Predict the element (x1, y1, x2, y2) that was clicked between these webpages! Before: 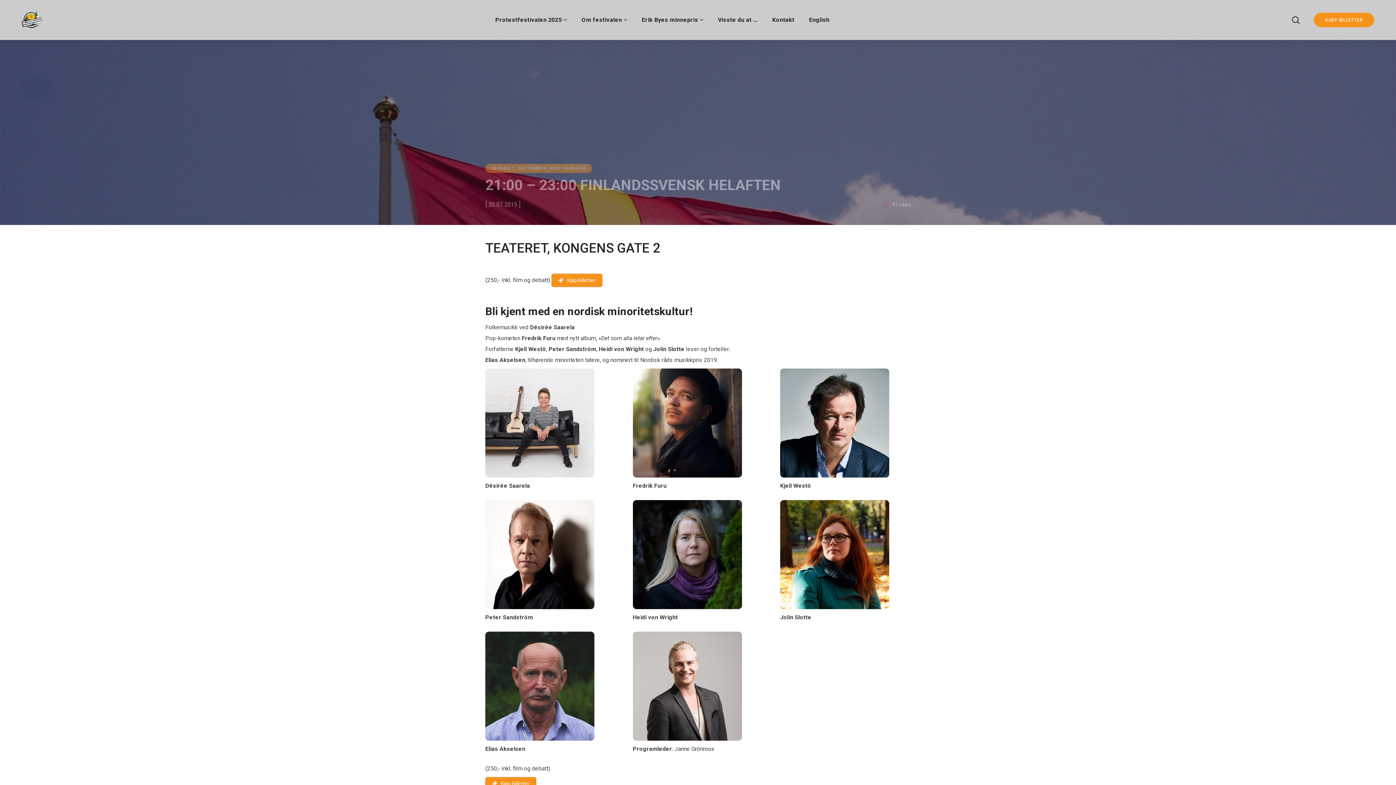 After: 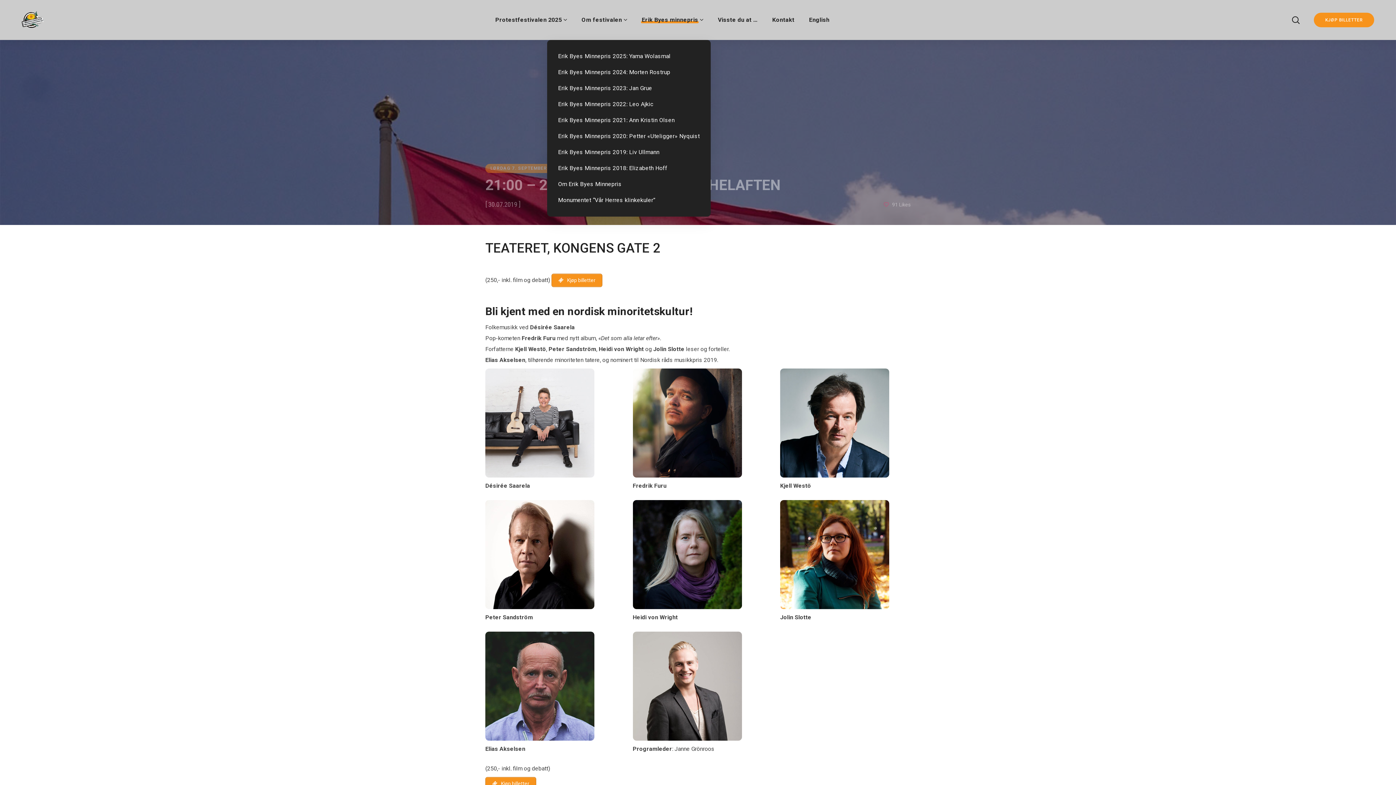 Action: label: Erik Byes minnepris bbox: (634, 0, 710, 40)